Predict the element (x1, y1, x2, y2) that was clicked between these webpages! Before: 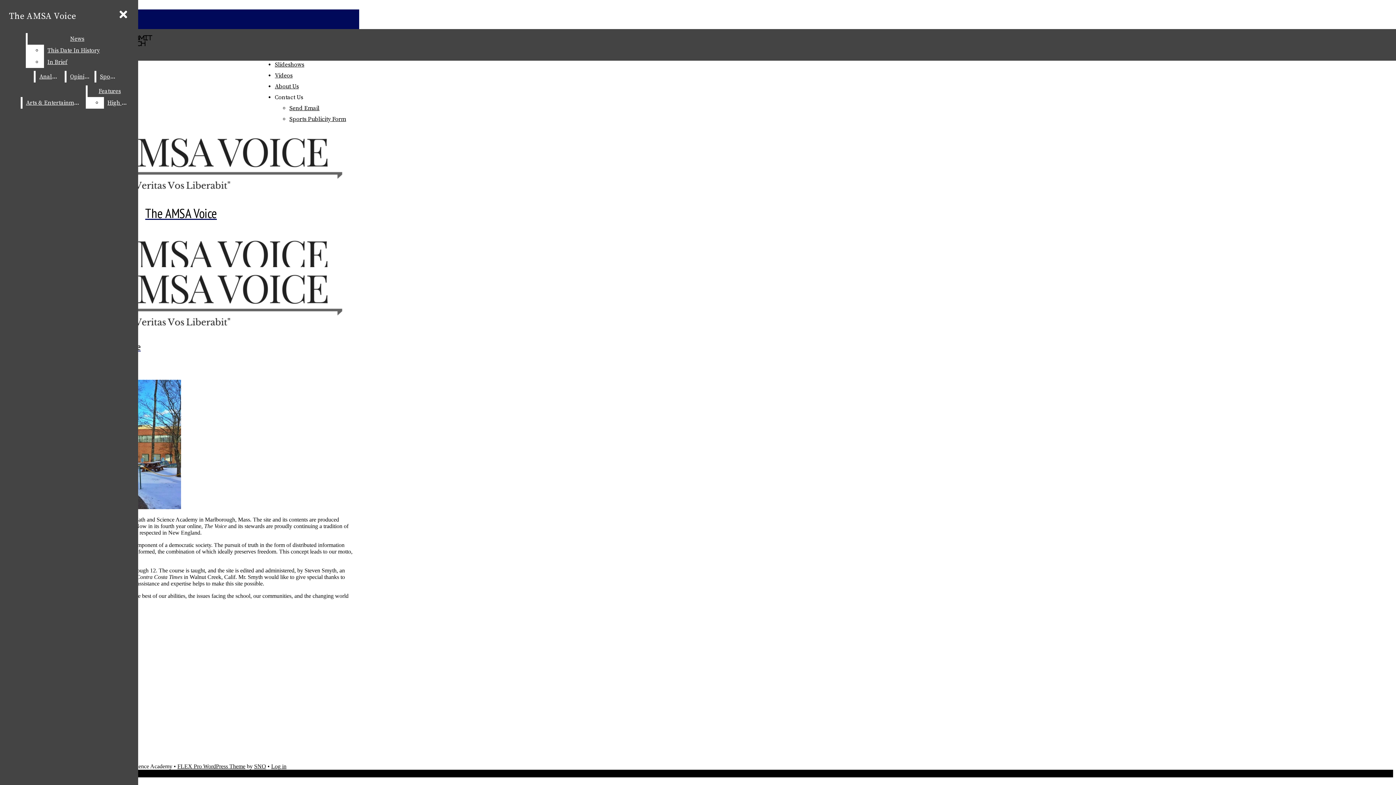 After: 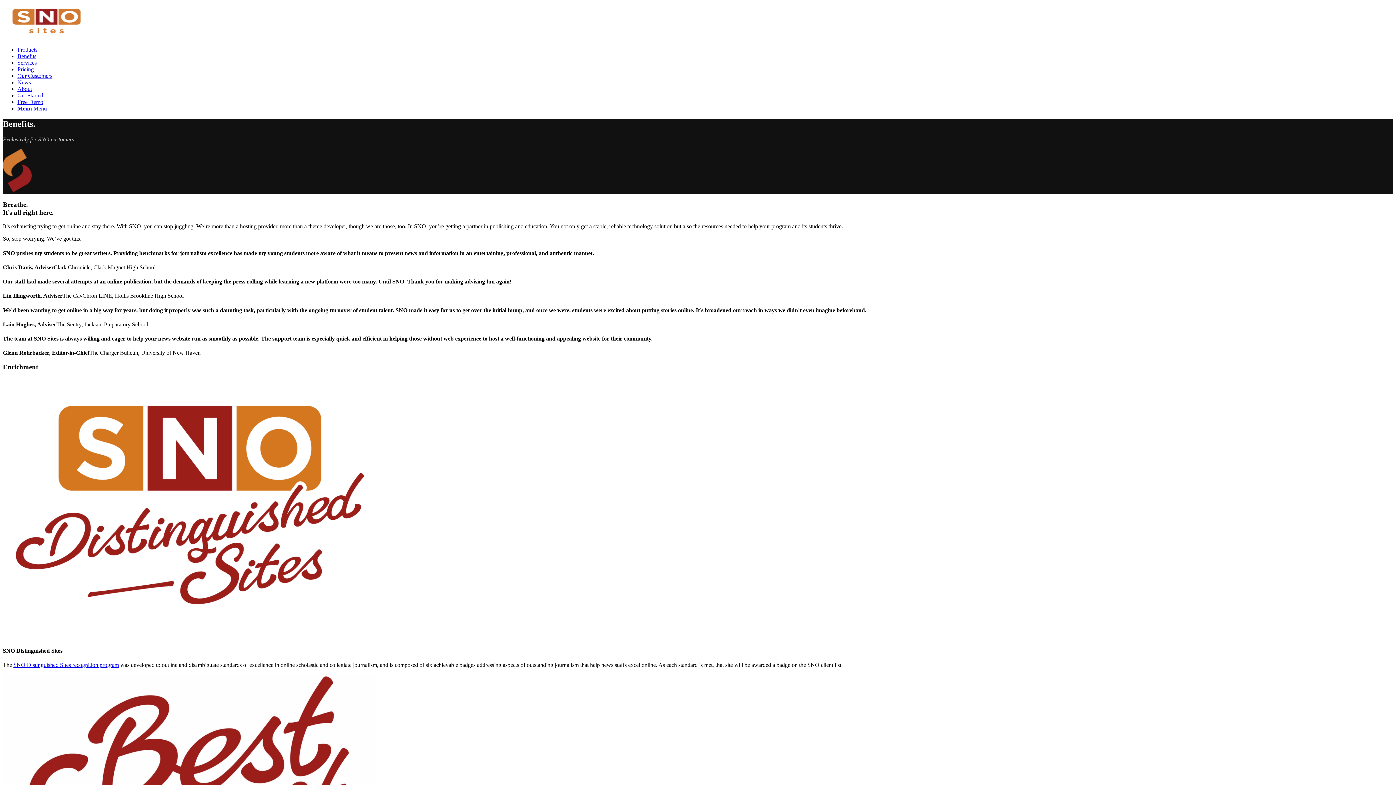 Action: label: FLEX Pro WordPress Theme bbox: (177, 763, 245, 769)